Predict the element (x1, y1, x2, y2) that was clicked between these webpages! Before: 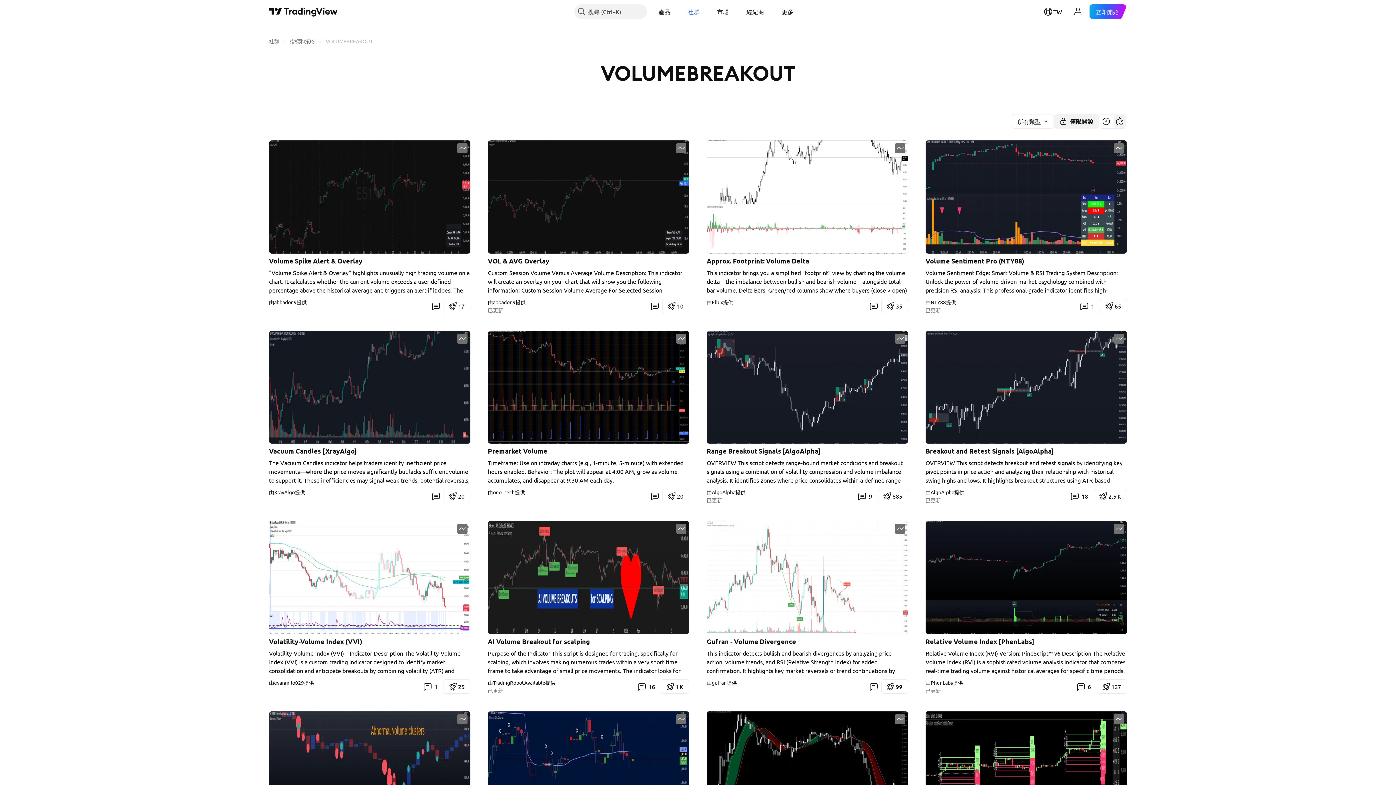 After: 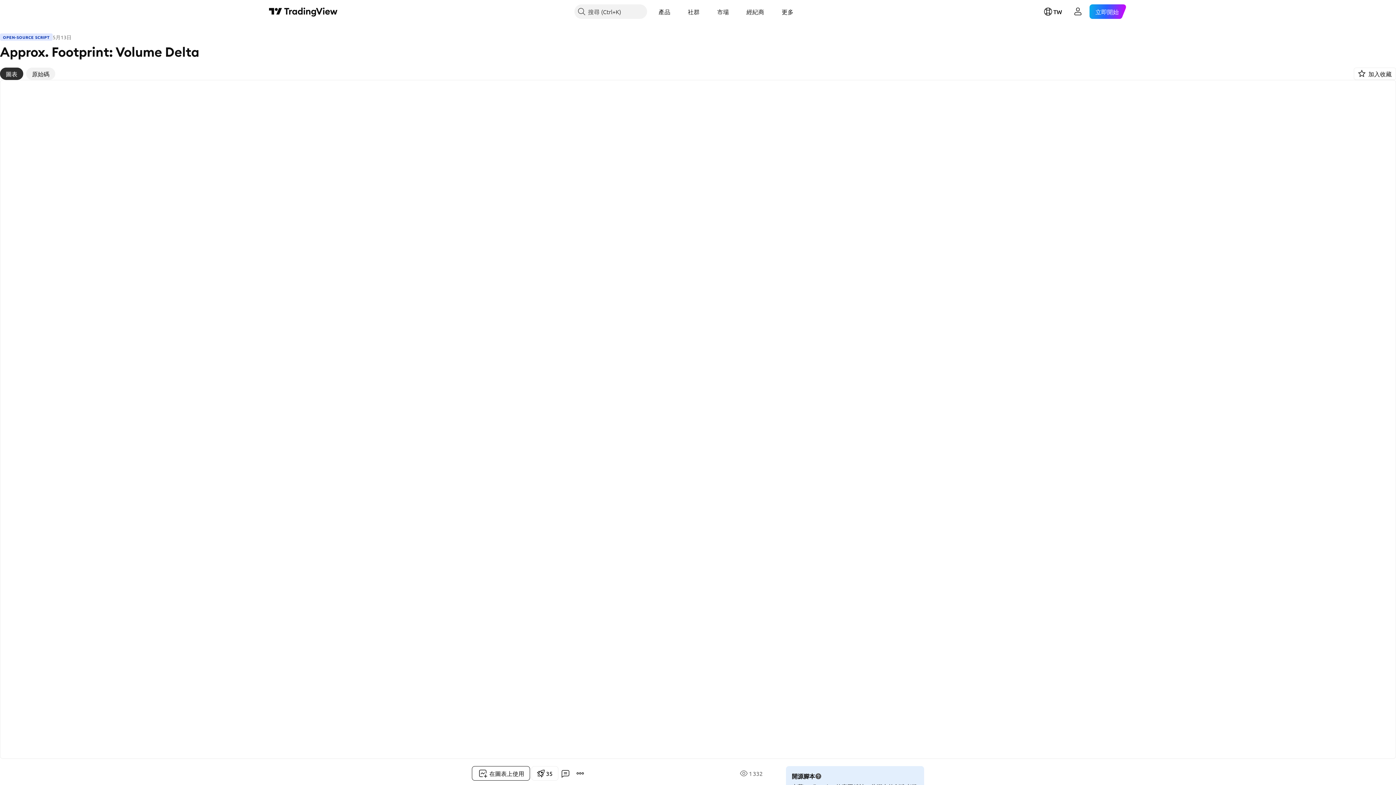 Action: label: 0條評論 bbox: (866, 298, 881, 313)